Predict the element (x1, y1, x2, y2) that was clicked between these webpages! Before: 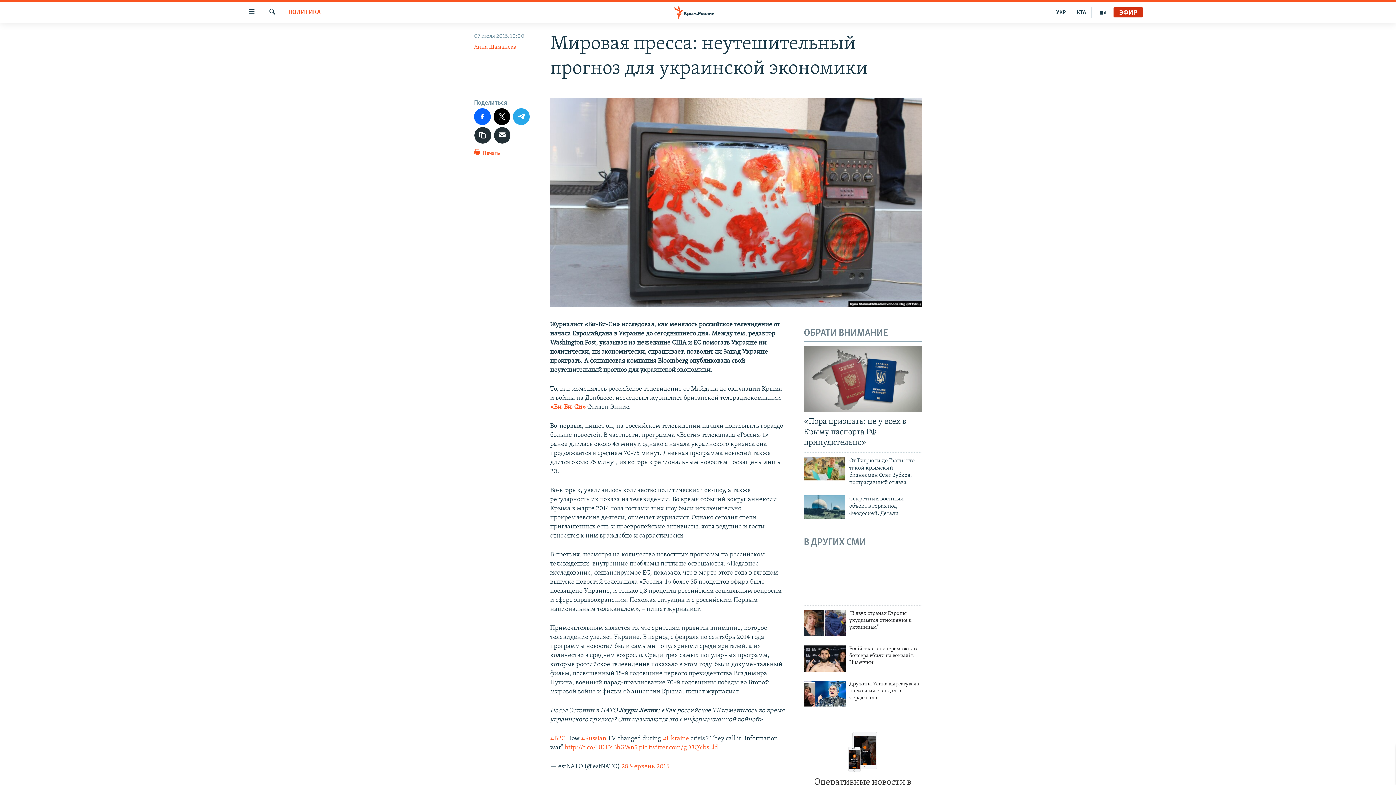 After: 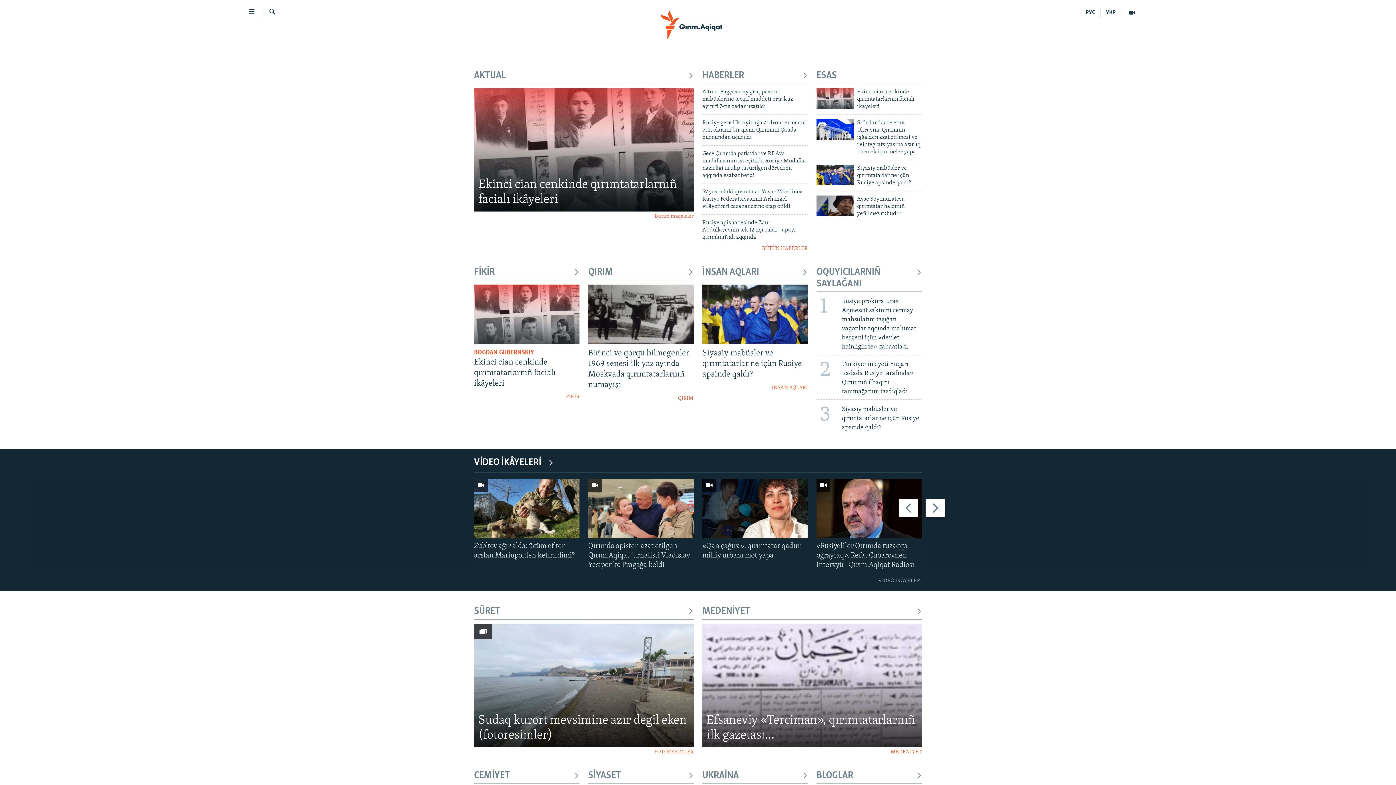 Action: bbox: (1071, 7, 1092, 17) label: КТА